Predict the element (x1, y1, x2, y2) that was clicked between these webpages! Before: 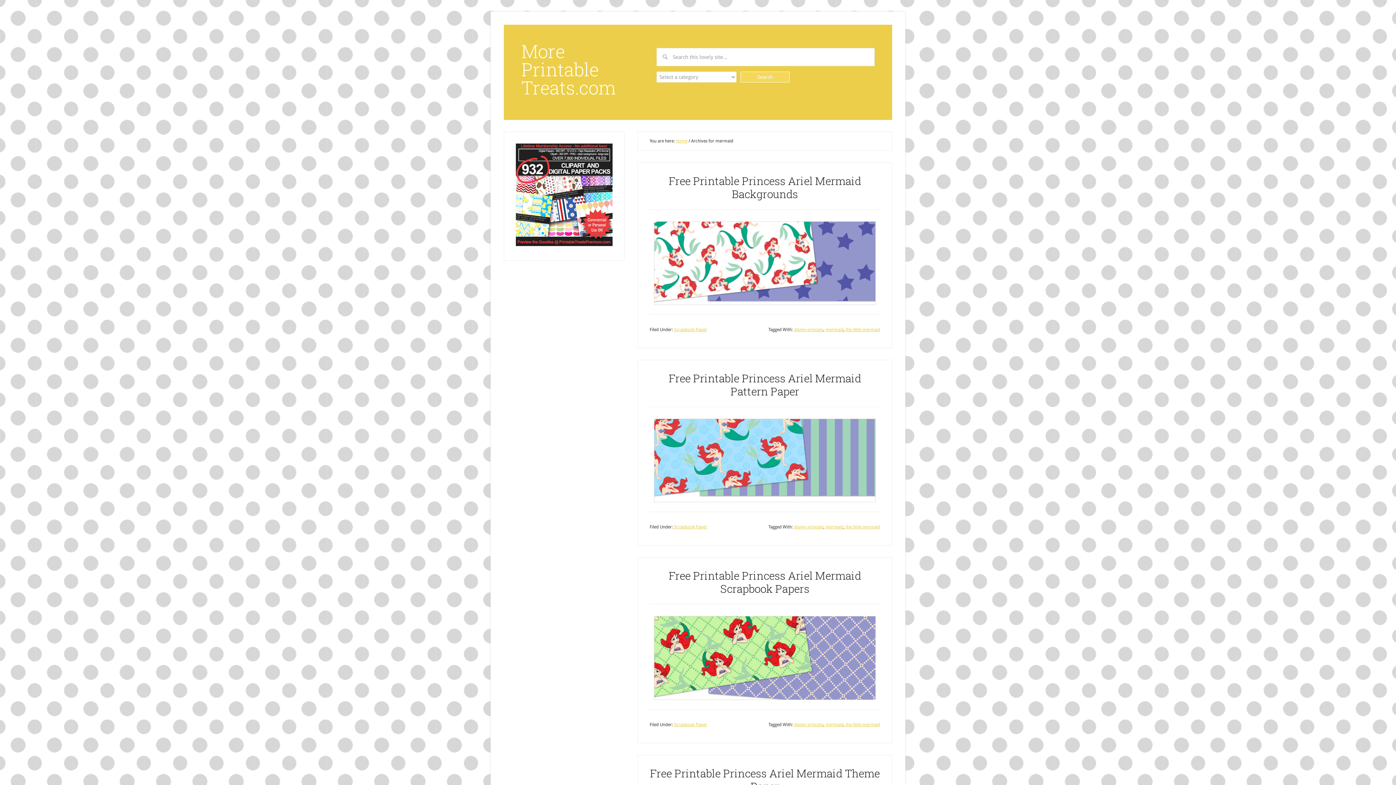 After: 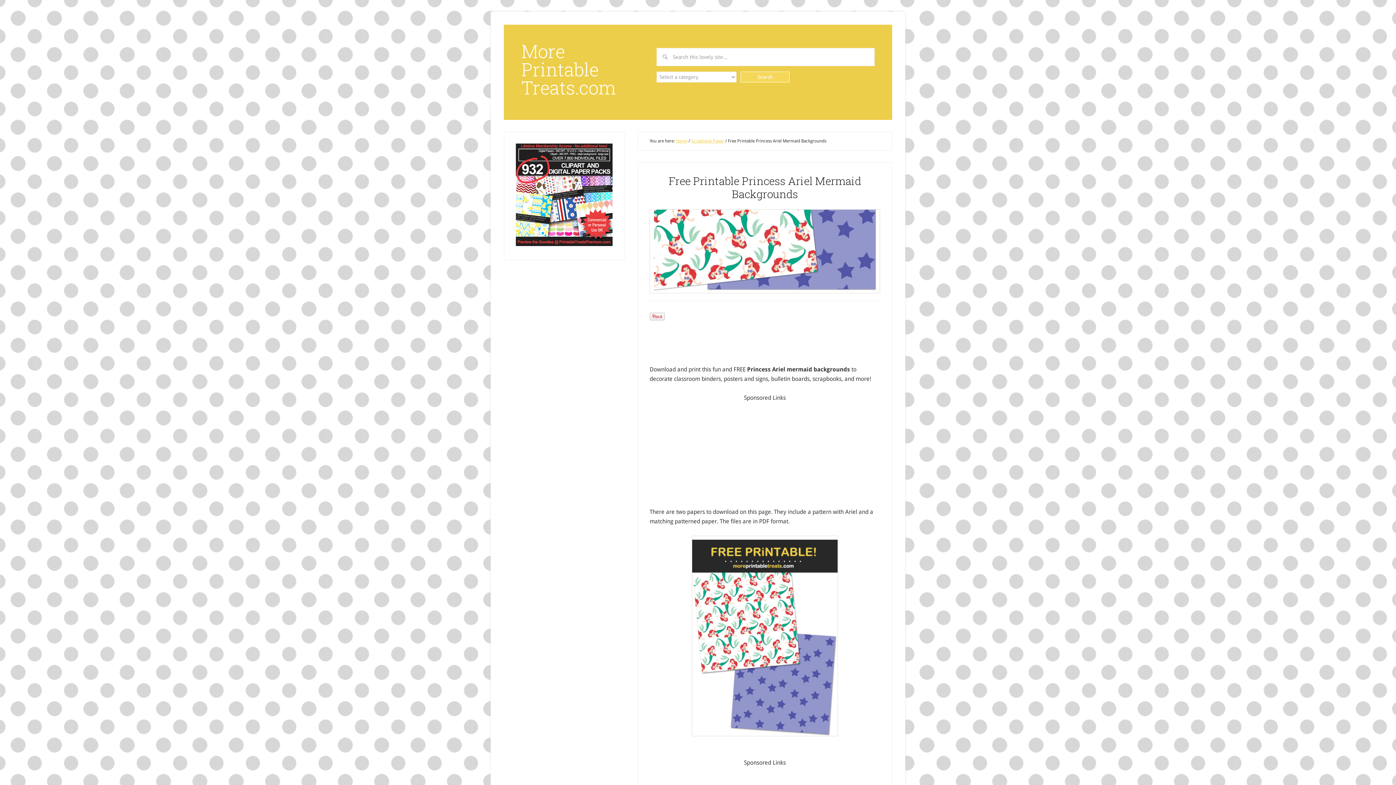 Action: label: Free Printable Princess Ariel Mermaid Backgrounds bbox: (668, 173, 861, 201)